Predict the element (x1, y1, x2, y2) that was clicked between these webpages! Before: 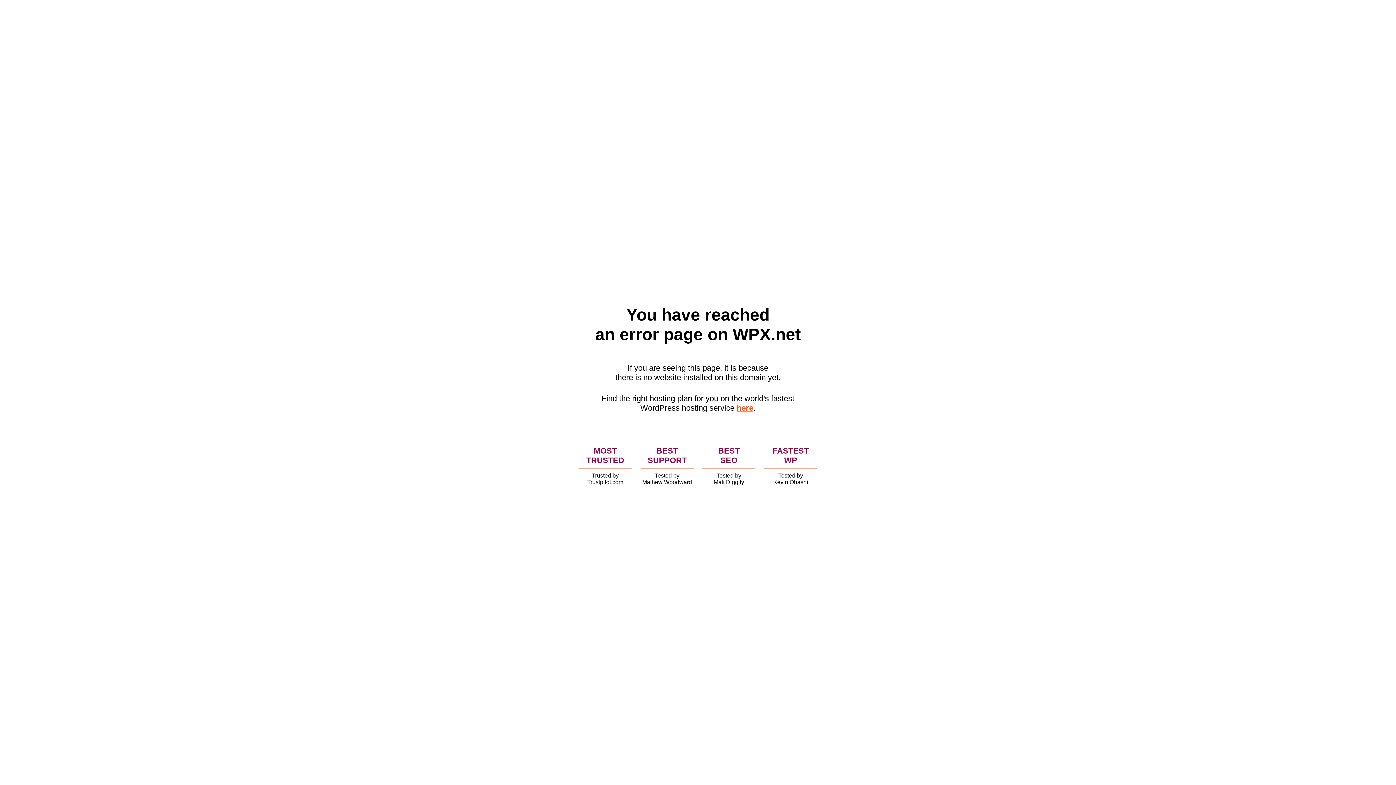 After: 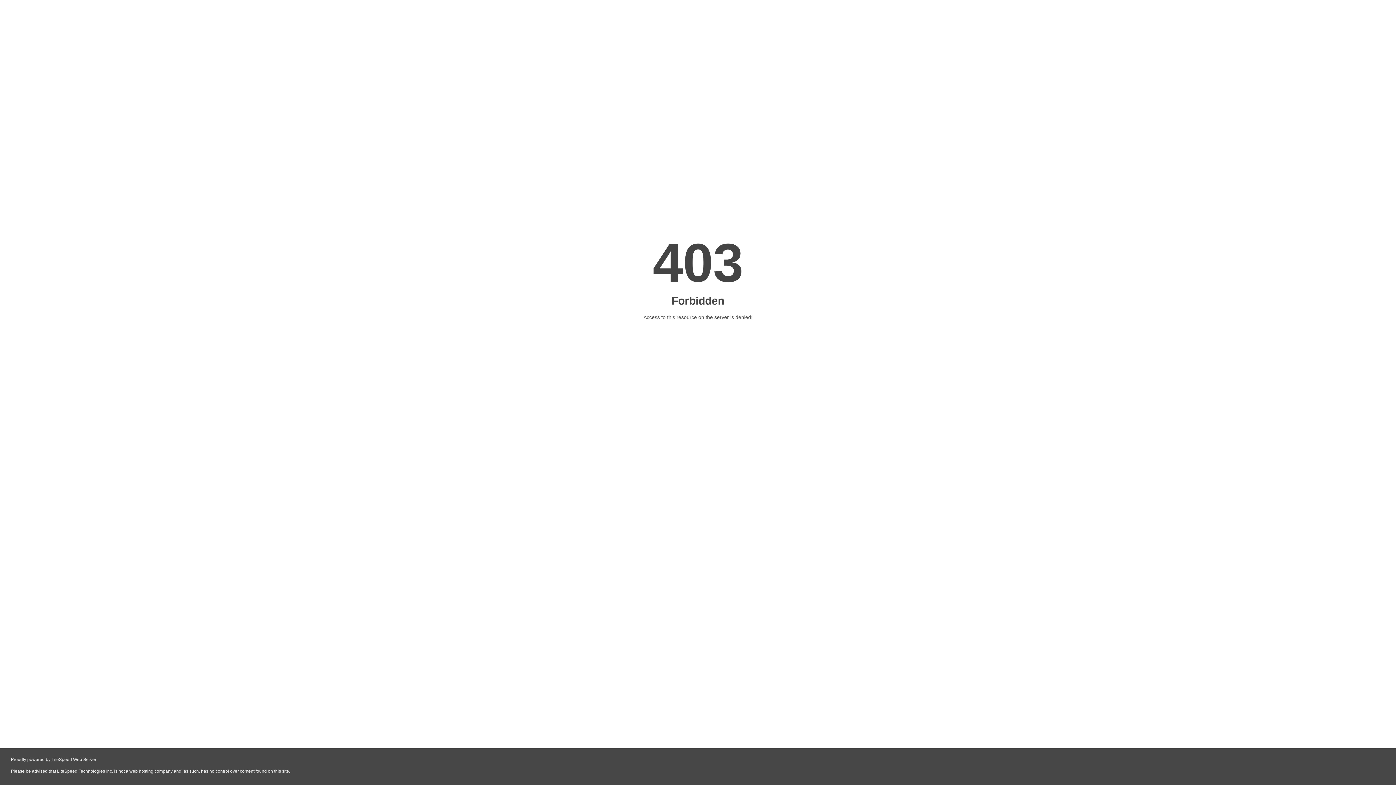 Action: bbox: (736, 403, 753, 412) label: here